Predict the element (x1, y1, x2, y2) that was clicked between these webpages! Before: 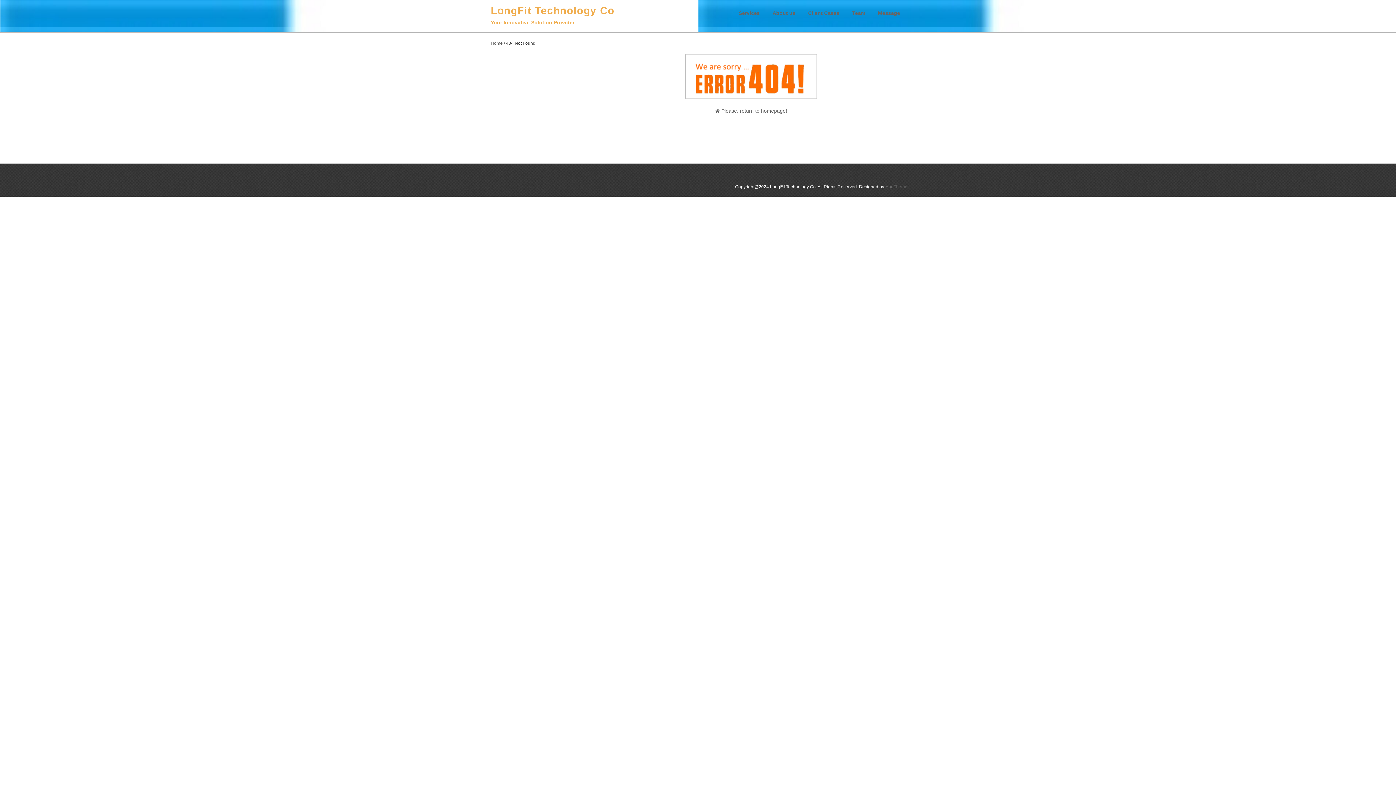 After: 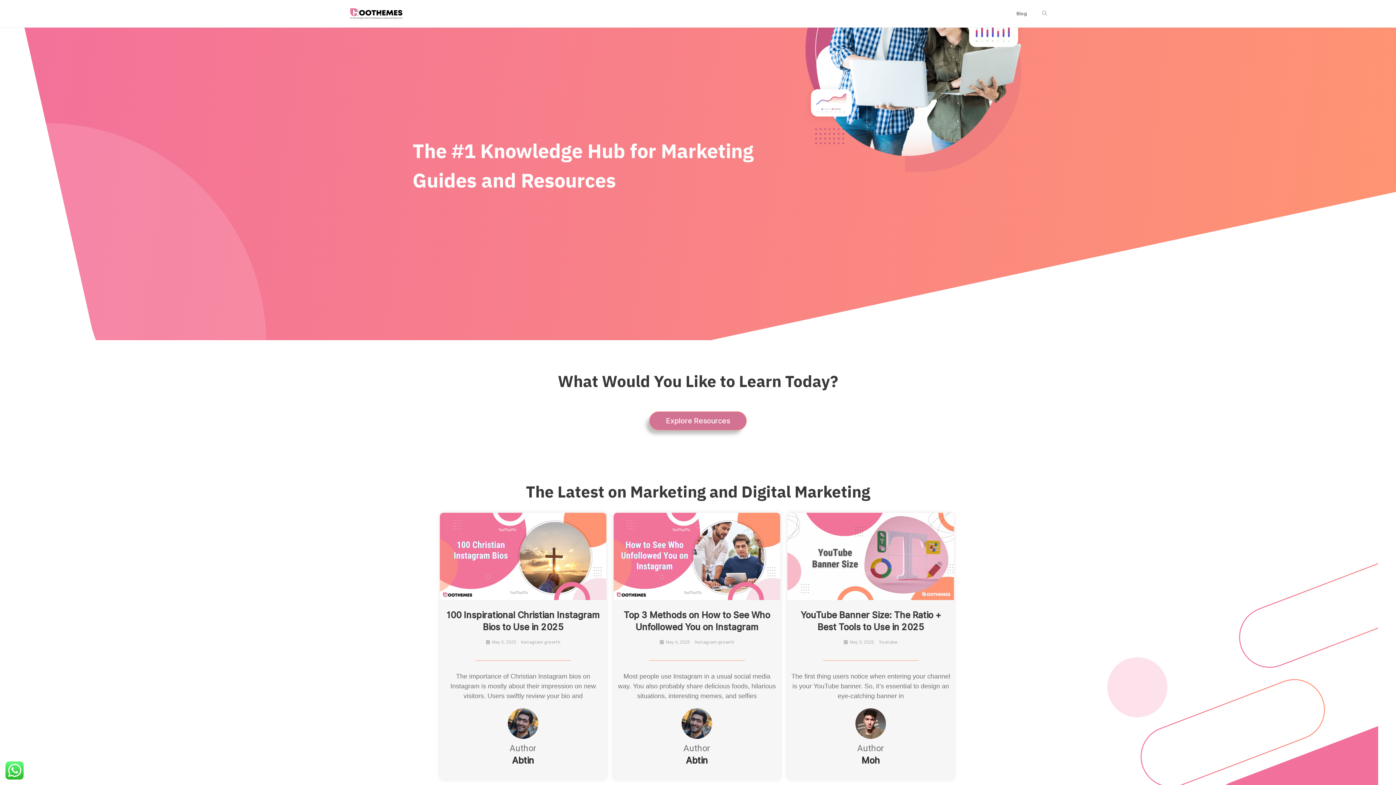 Action: label: HooThemes bbox: (885, 184, 909, 189)